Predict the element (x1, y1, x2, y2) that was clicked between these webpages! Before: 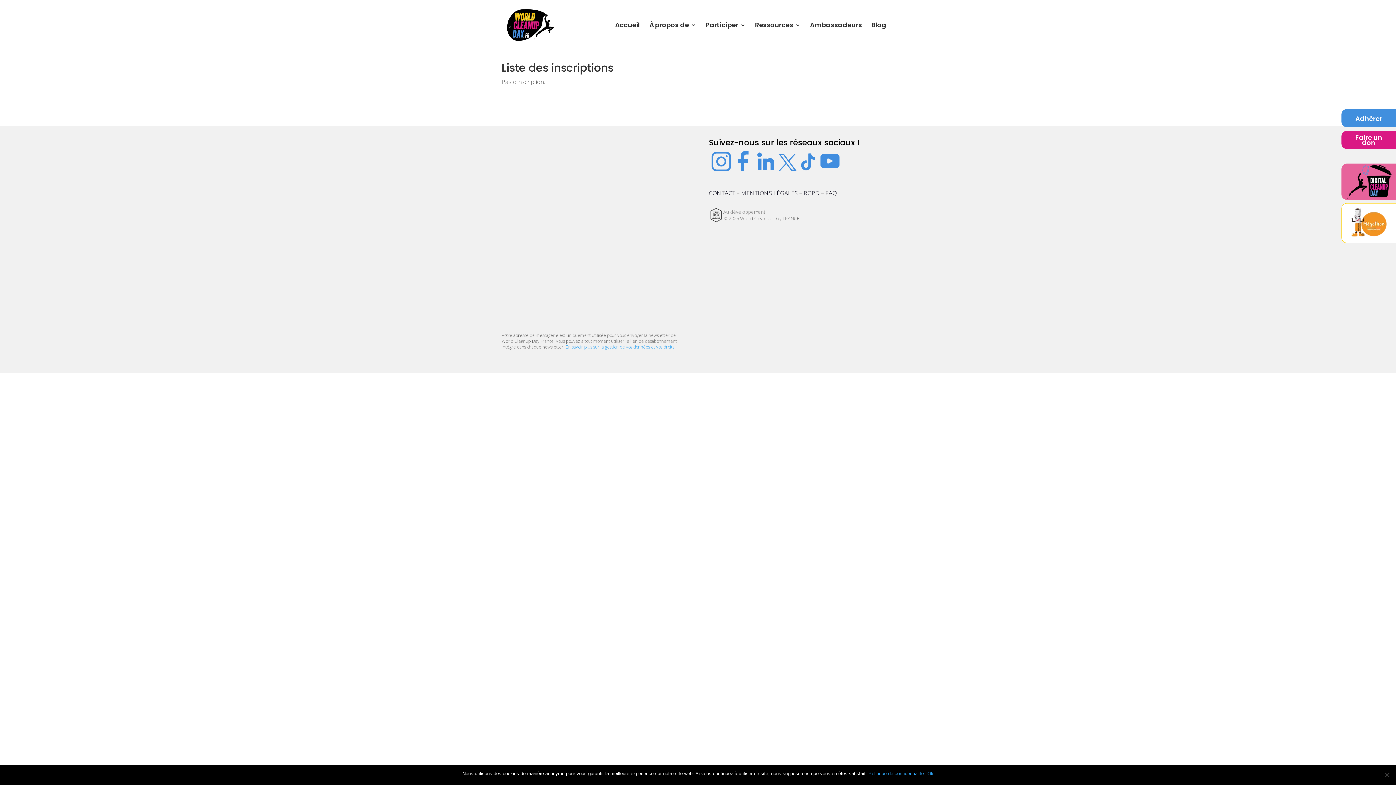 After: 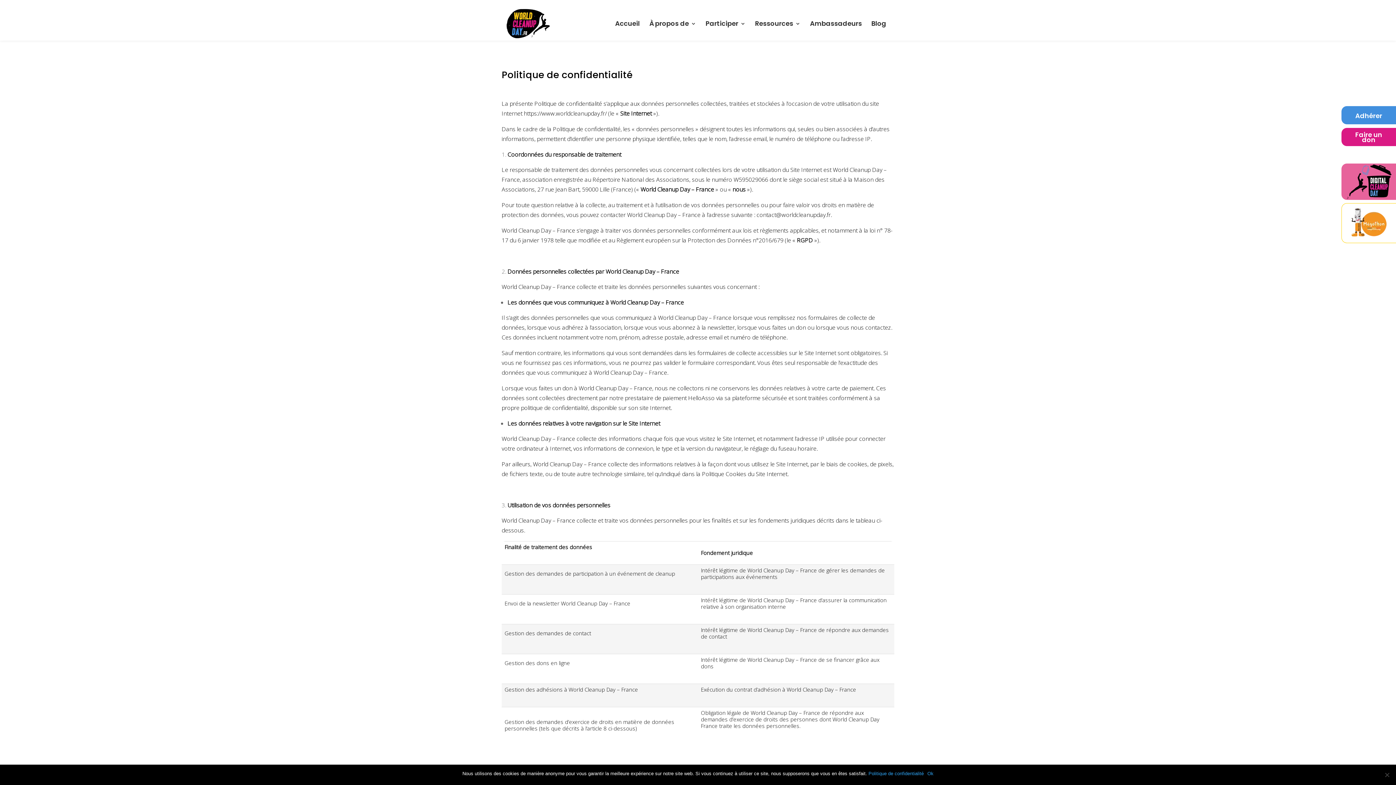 Action: label: En savoir plus sur la gestion de vos données et vos droits. bbox: (565, 344, 675, 350)